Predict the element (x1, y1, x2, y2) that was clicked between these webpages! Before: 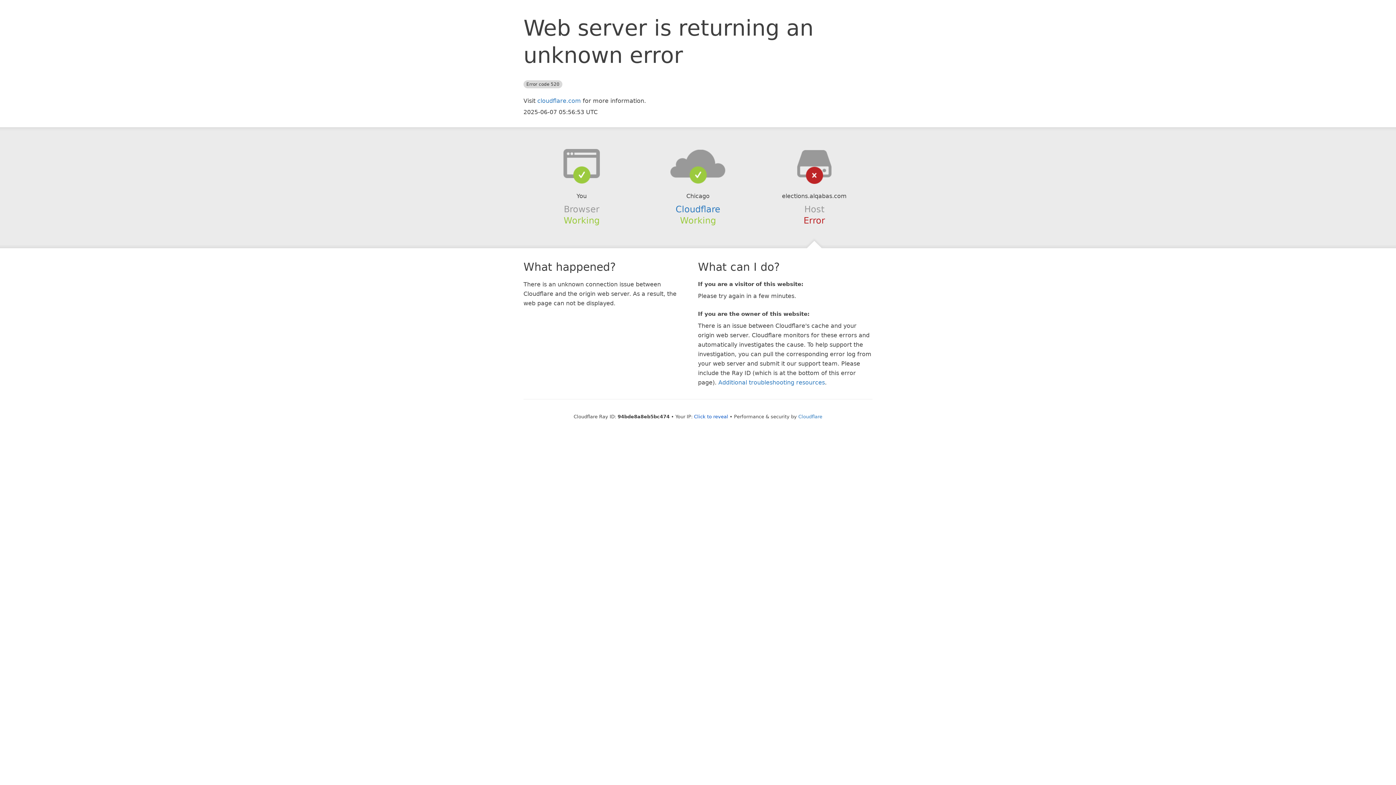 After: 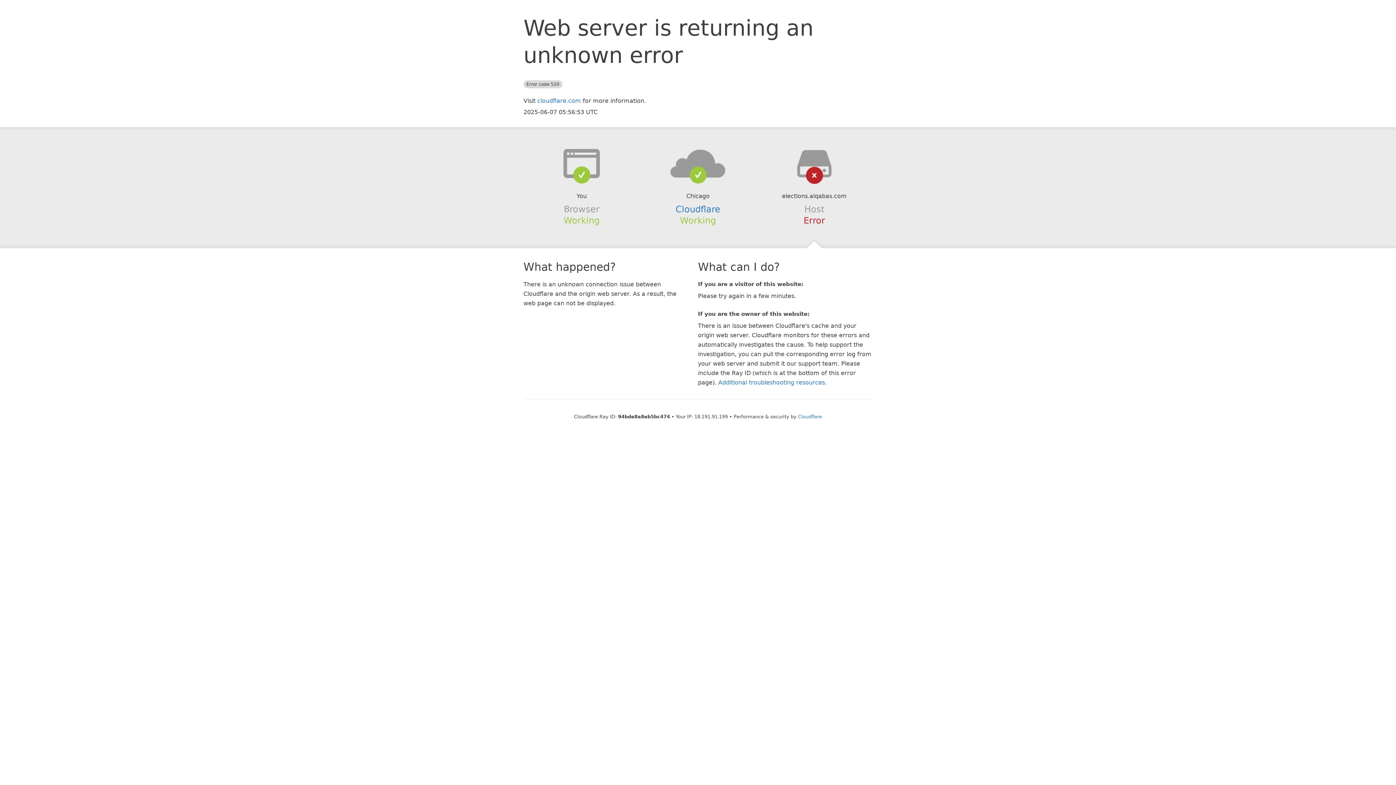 Action: bbox: (694, 414, 728, 419) label: Click to reveal